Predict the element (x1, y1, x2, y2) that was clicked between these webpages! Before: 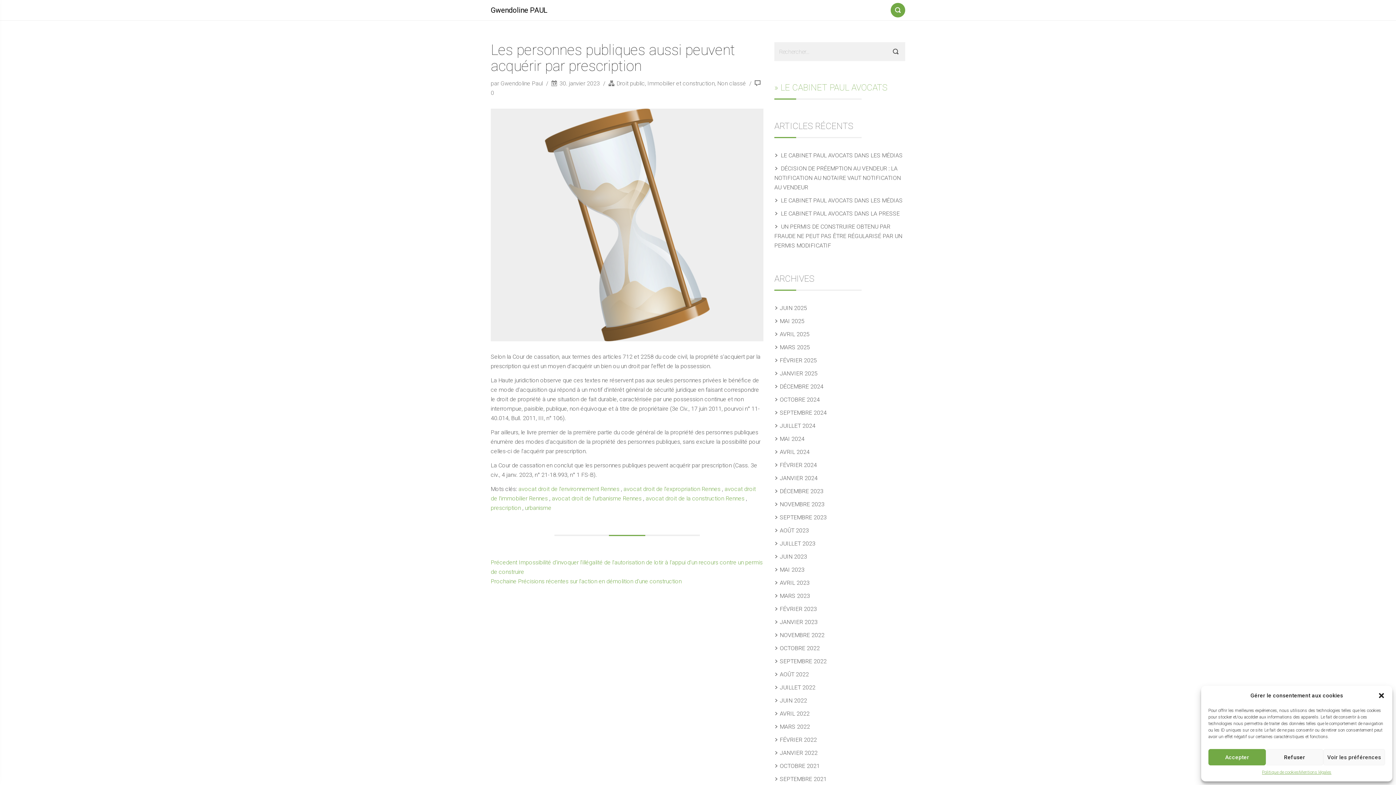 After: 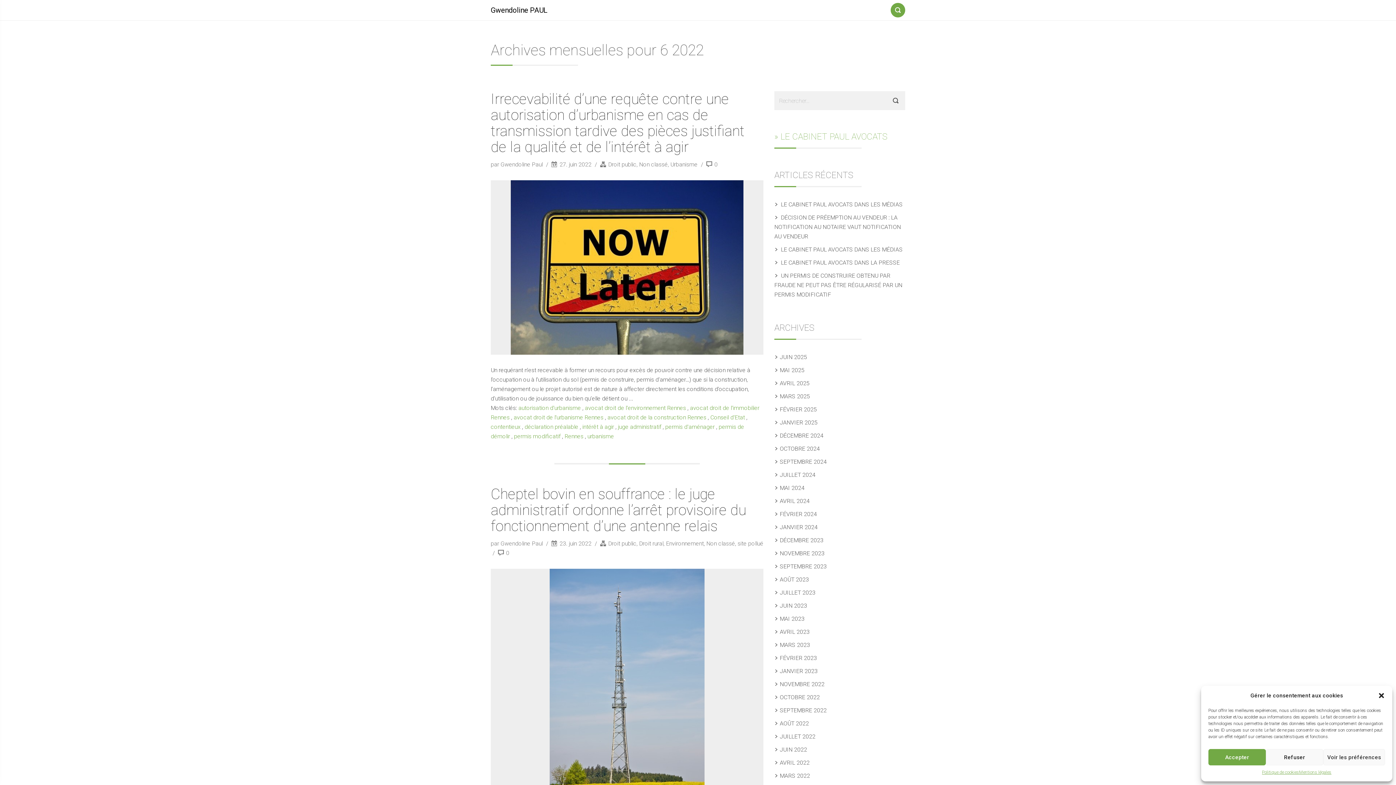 Action: bbox: (780, 697, 808, 704) label: JUIN 2022